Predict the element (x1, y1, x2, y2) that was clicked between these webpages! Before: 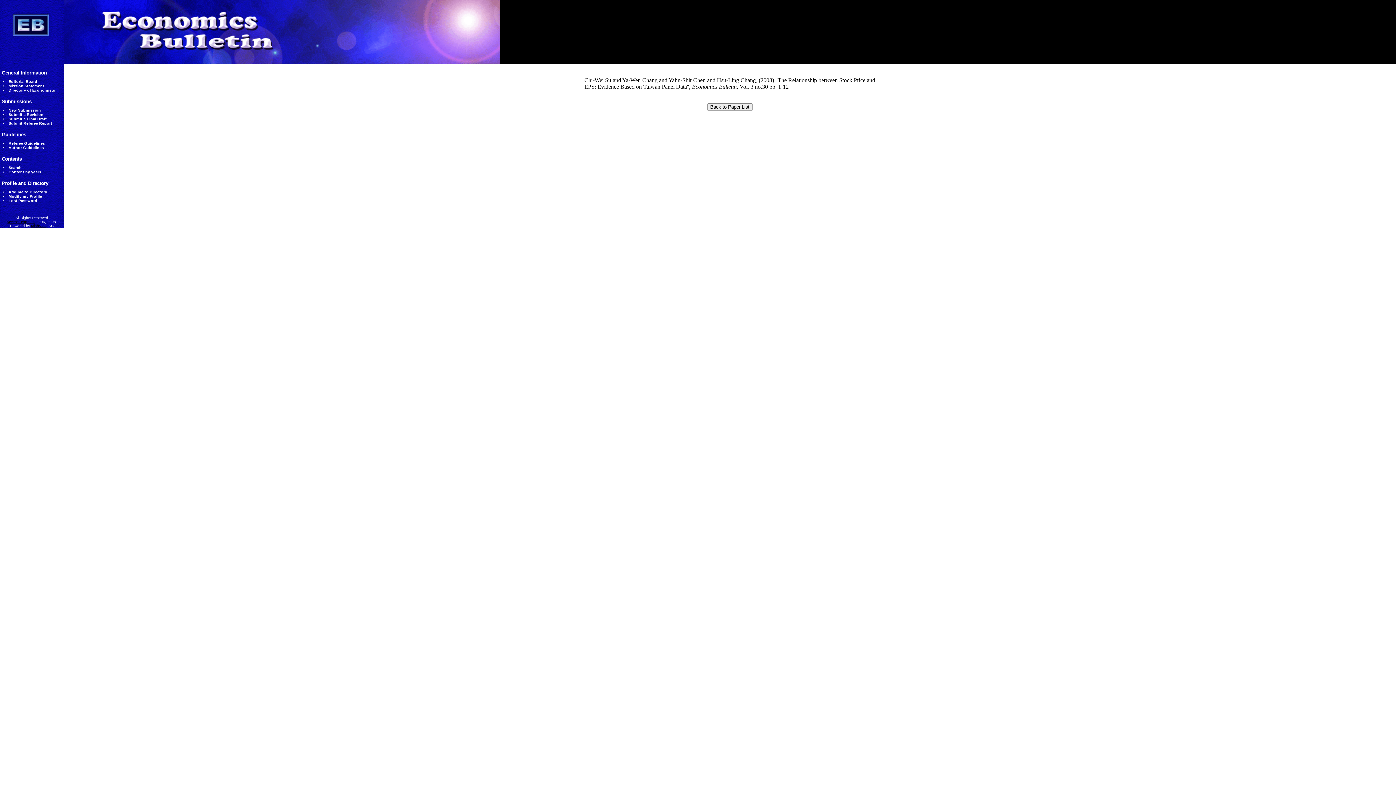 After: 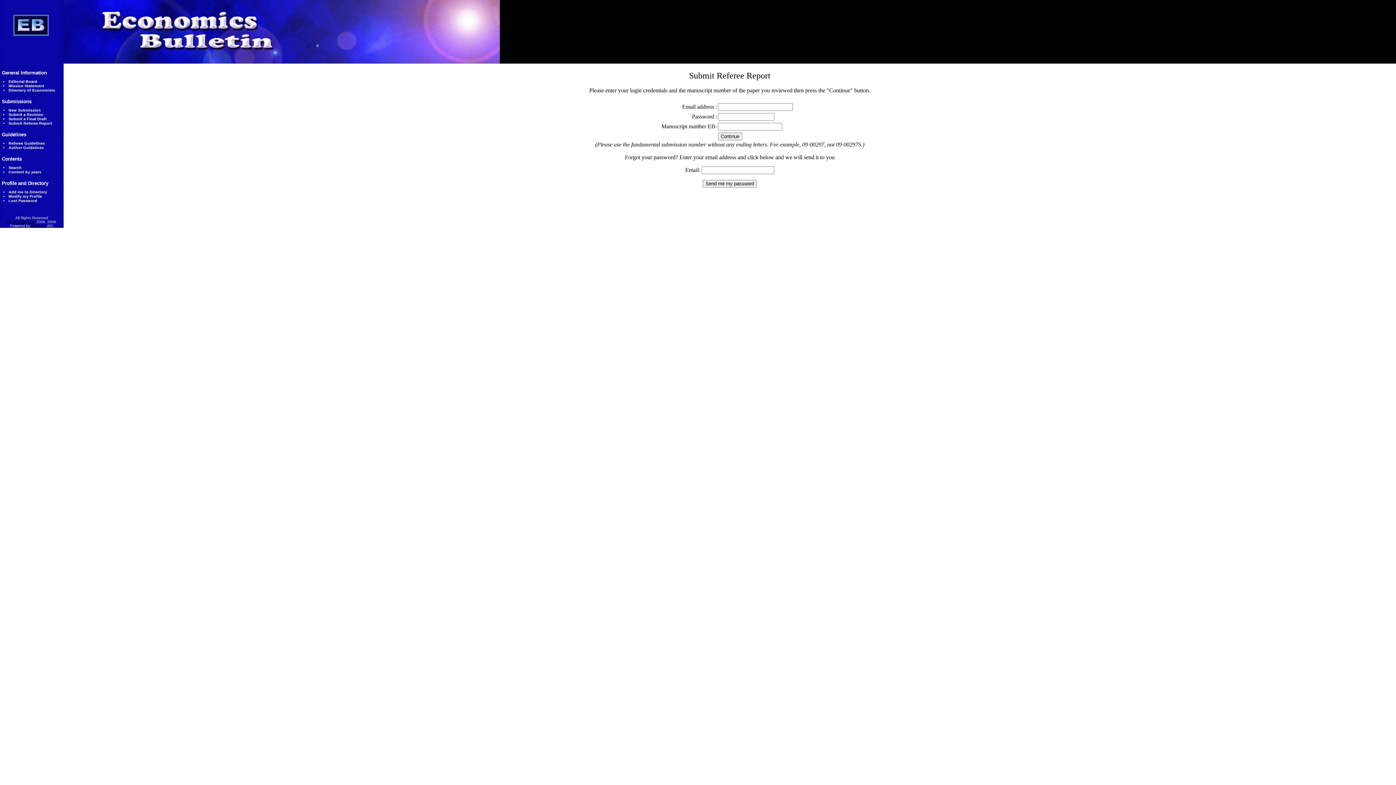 Action: bbox: (8, 121, 52, 125) label: Submit Referee Report